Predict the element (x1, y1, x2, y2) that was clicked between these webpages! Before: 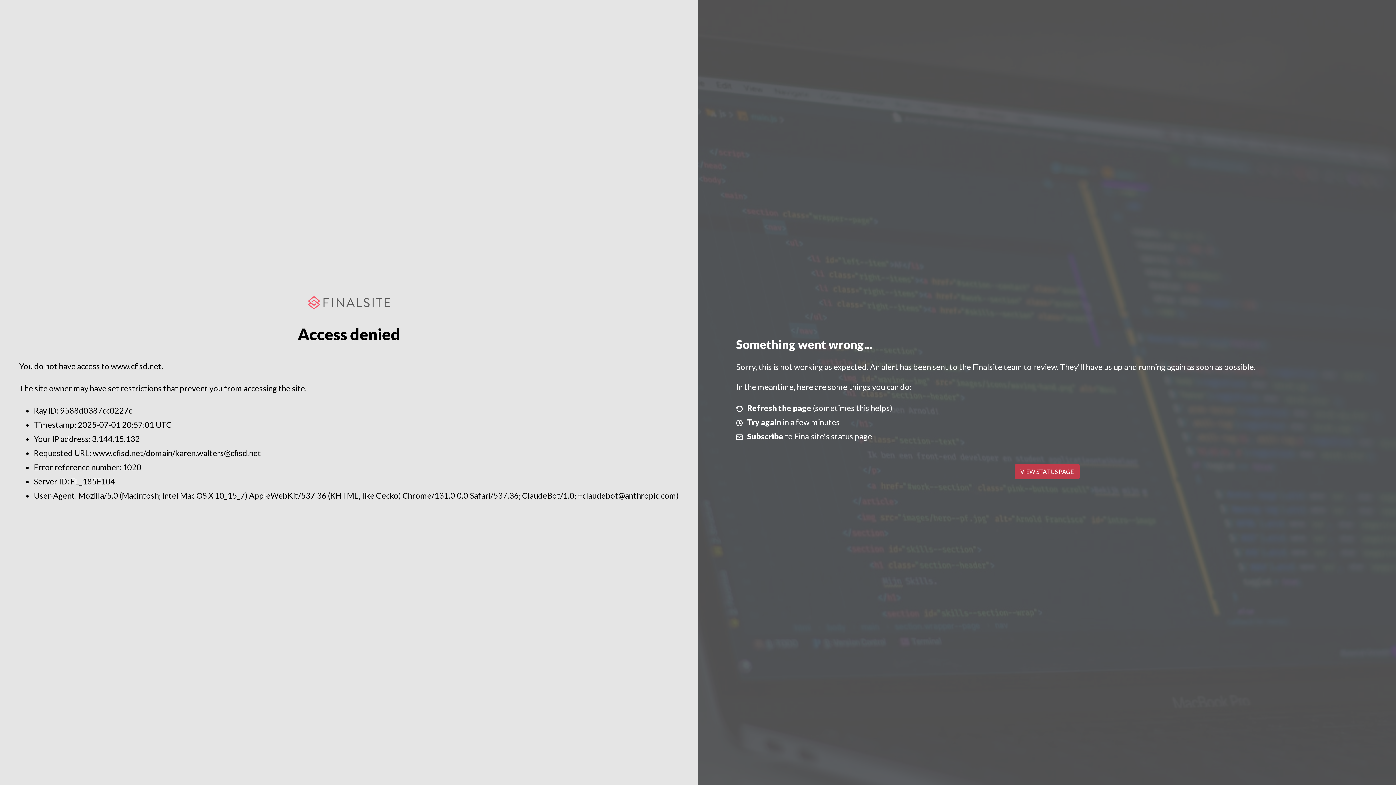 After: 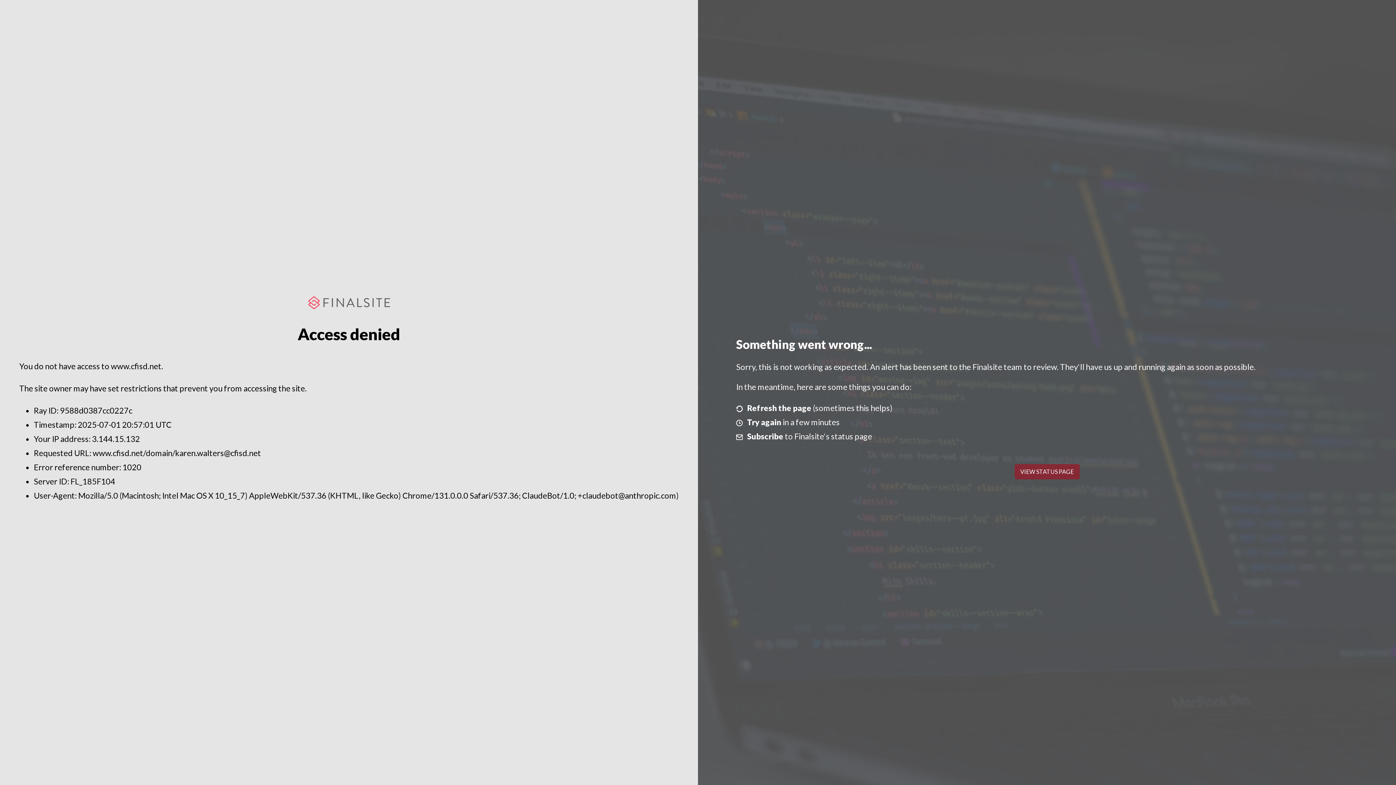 Action: bbox: (1014, 464, 1079, 479) label: VIEW STATUS PAGE